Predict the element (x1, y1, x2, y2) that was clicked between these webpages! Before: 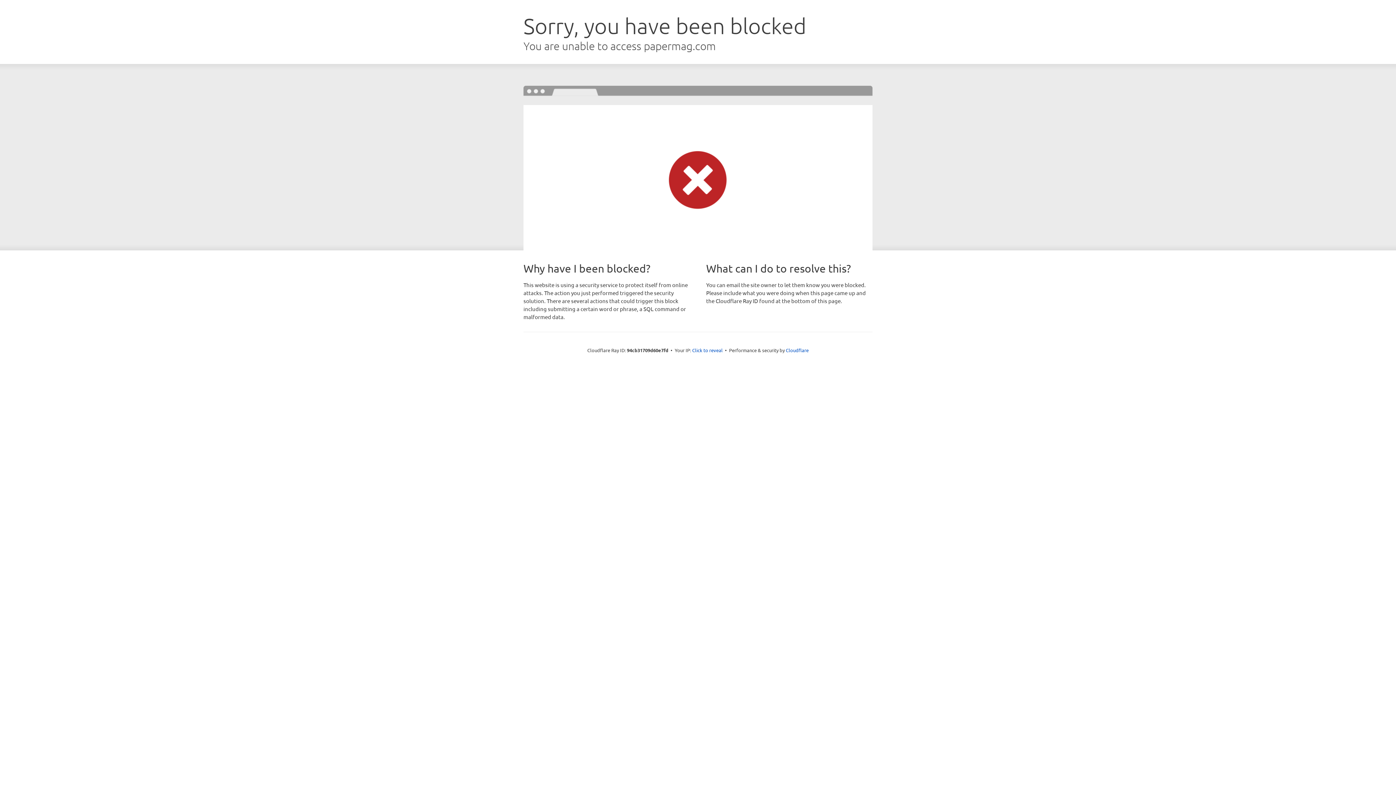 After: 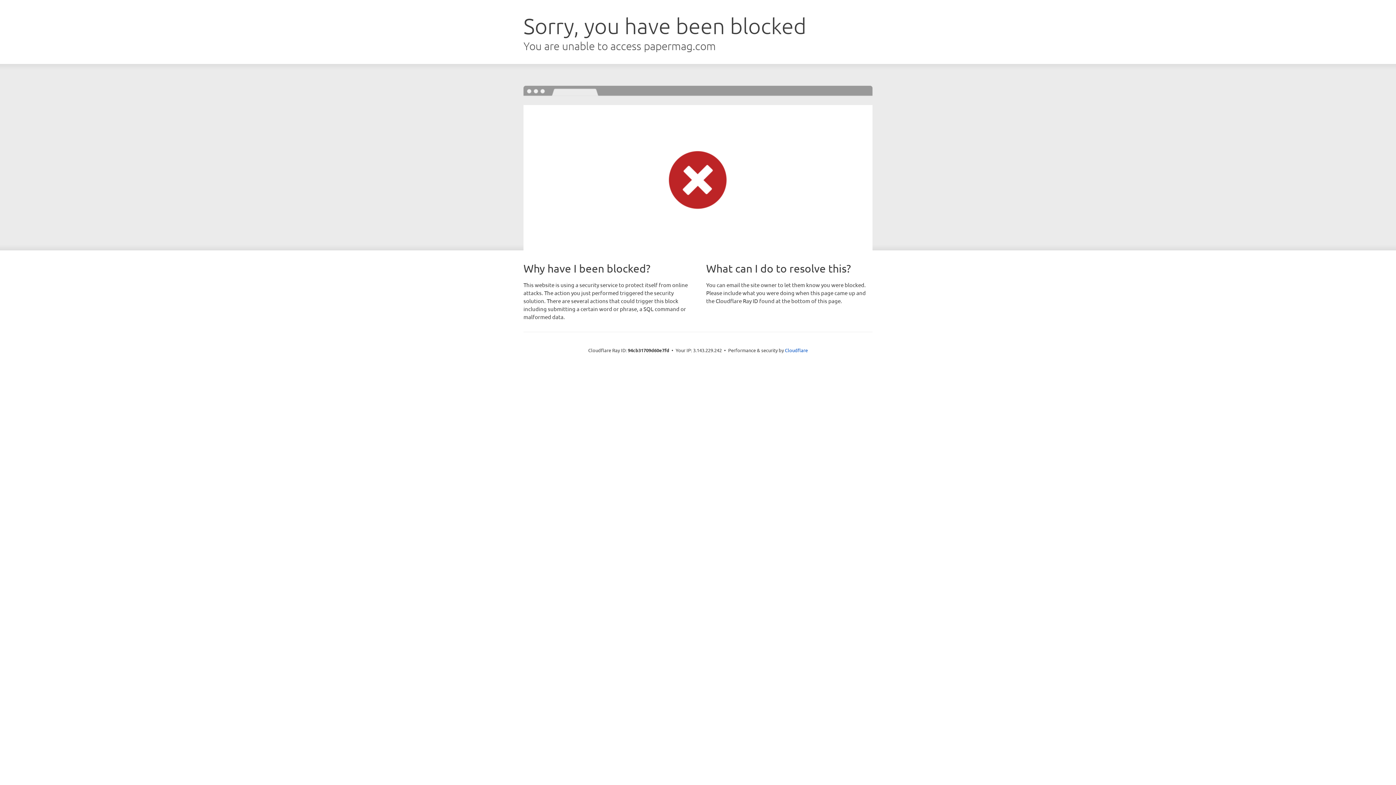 Action: bbox: (692, 346, 722, 353) label: Click to reveal